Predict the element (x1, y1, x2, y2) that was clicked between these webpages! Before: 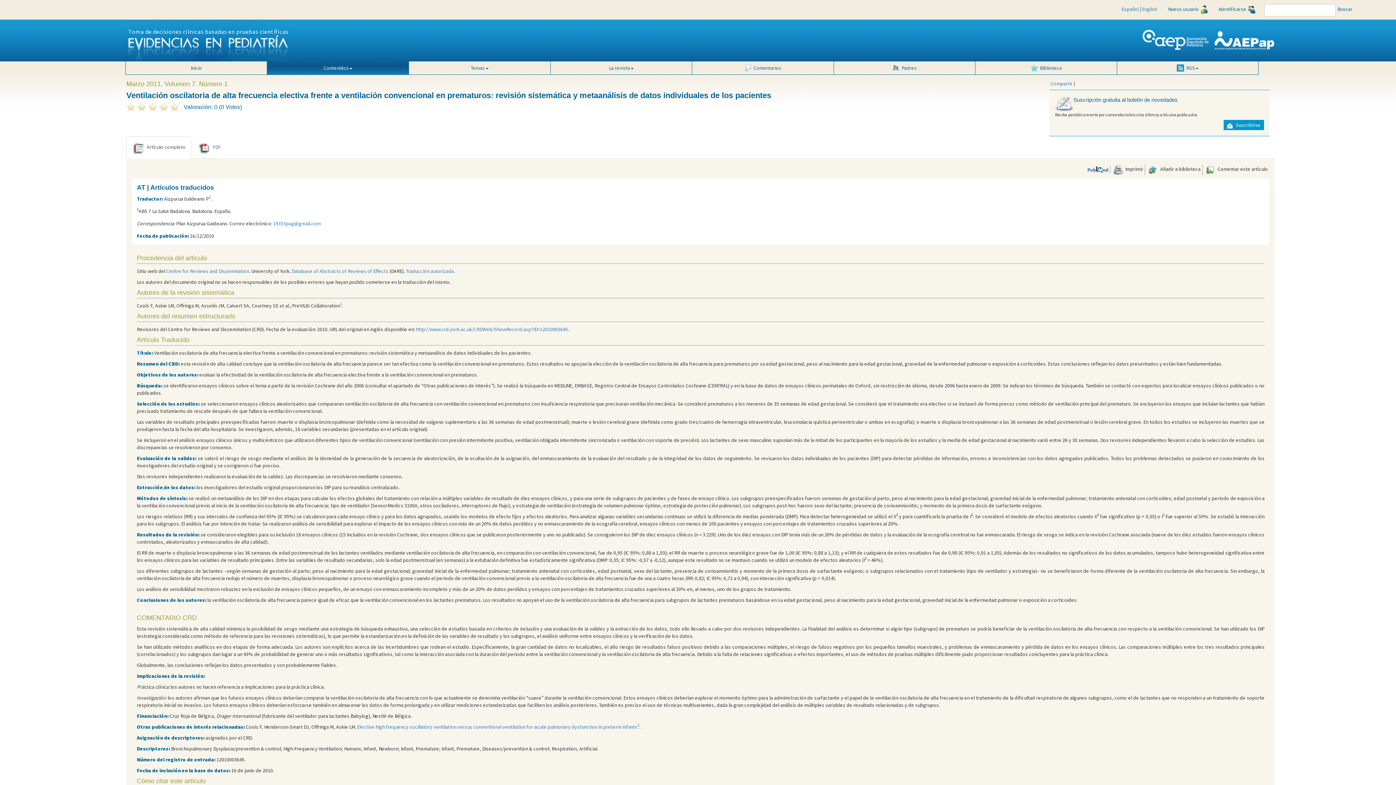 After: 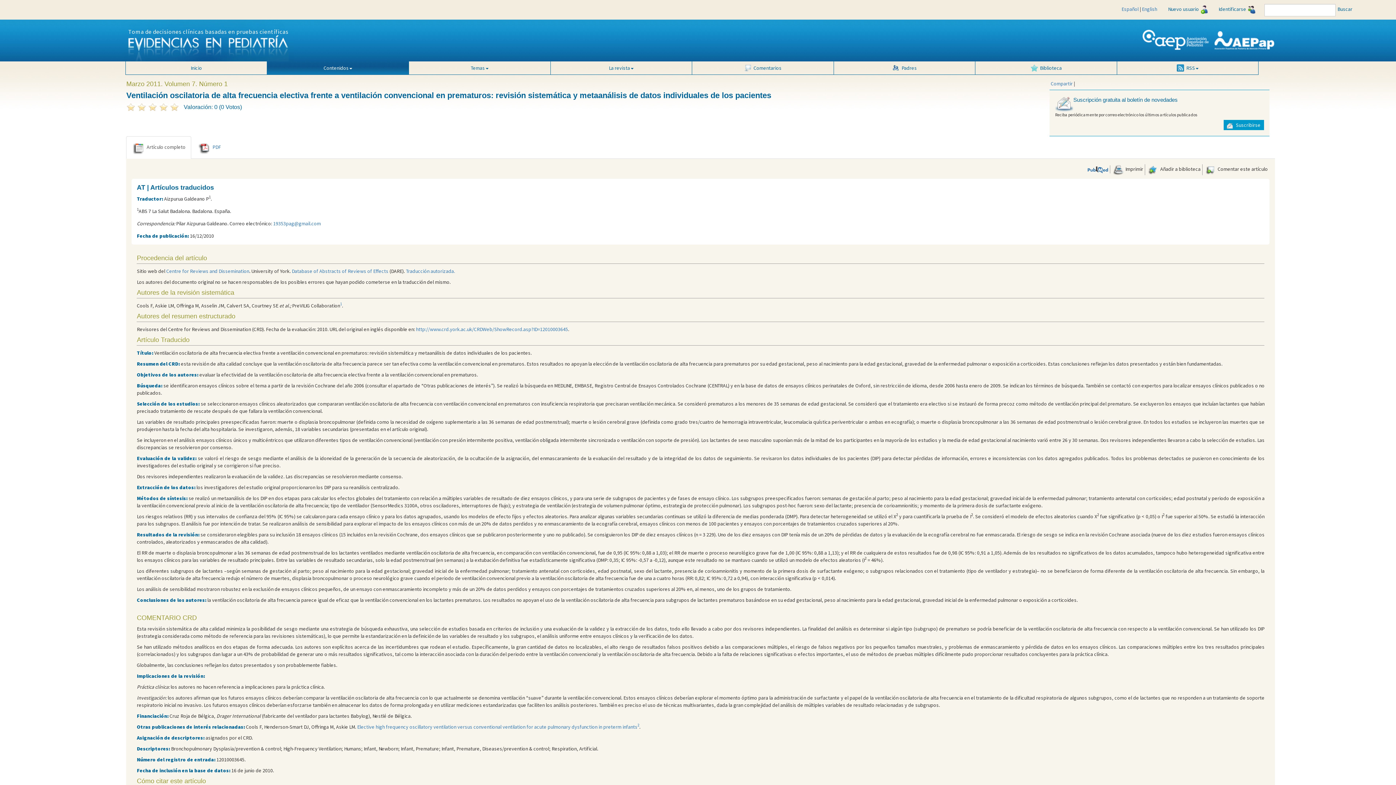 Action: bbox: (1088, 165, 1108, 172)